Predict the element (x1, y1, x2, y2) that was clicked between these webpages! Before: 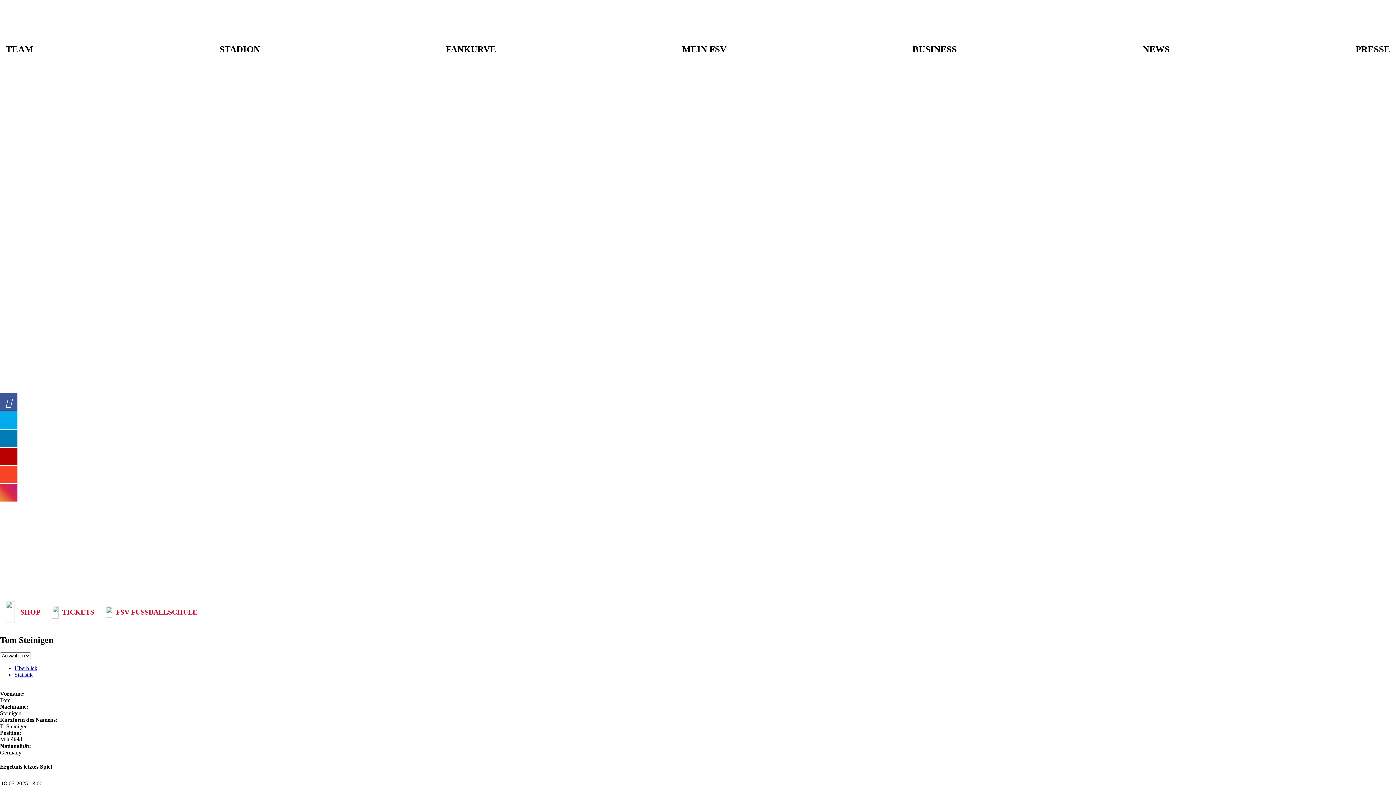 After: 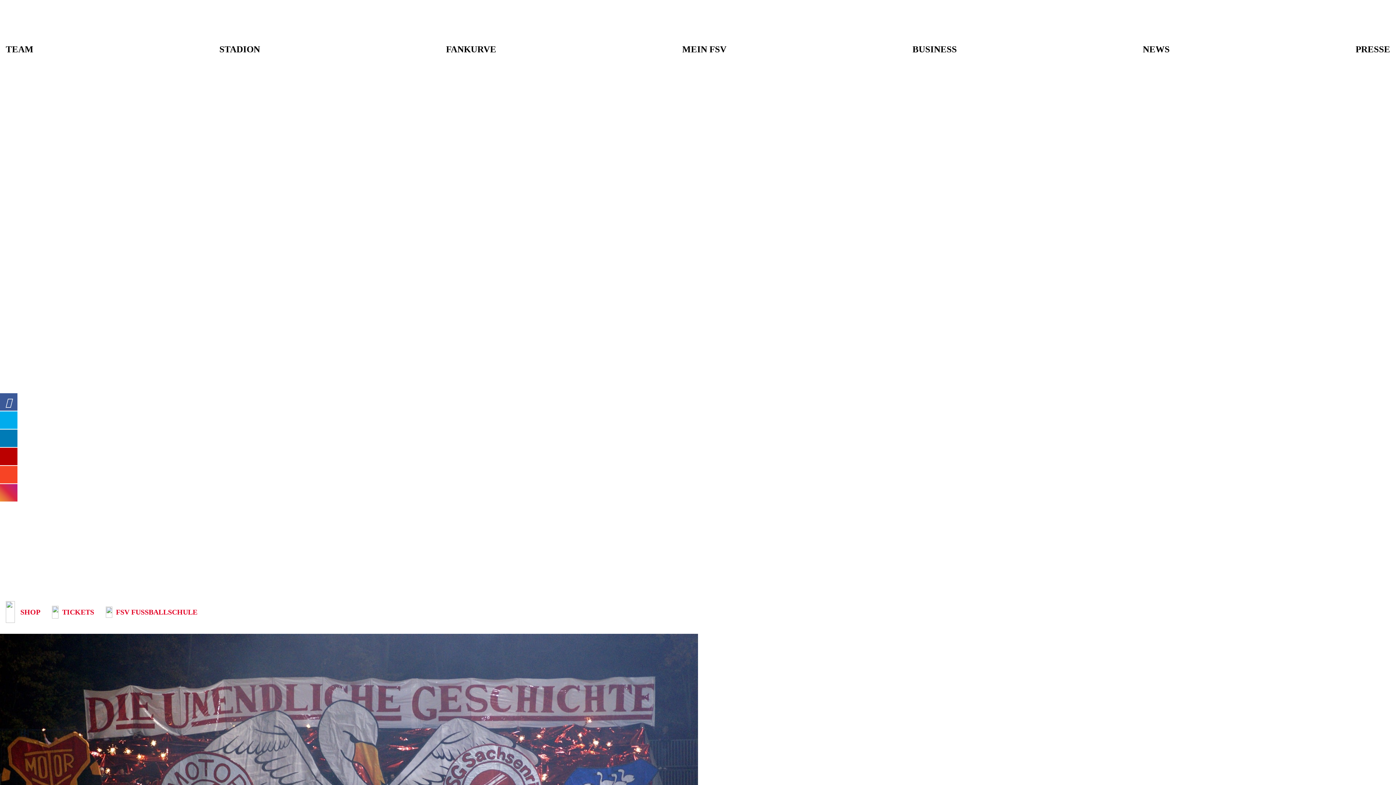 Action: label: MEIN FSV bbox: (676, 39, 732, 59)